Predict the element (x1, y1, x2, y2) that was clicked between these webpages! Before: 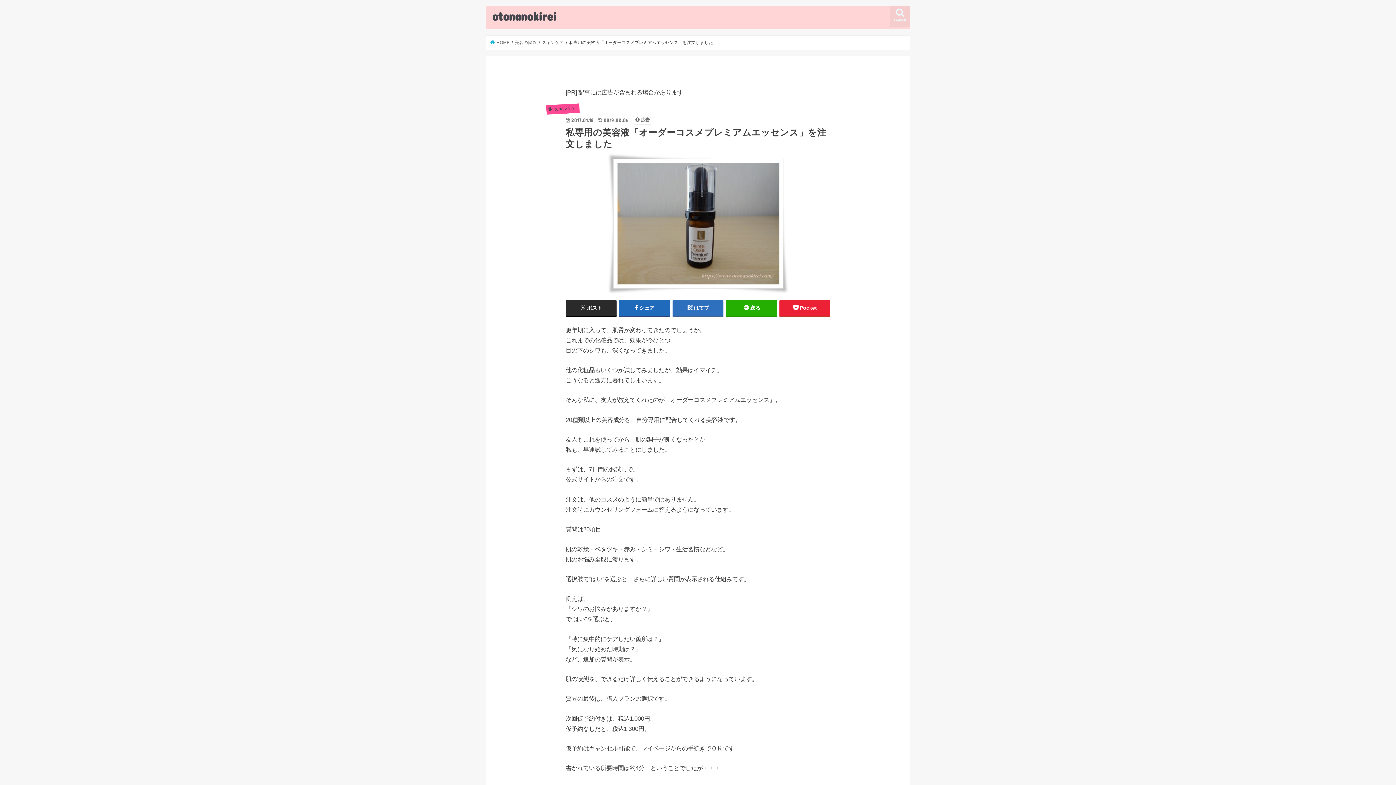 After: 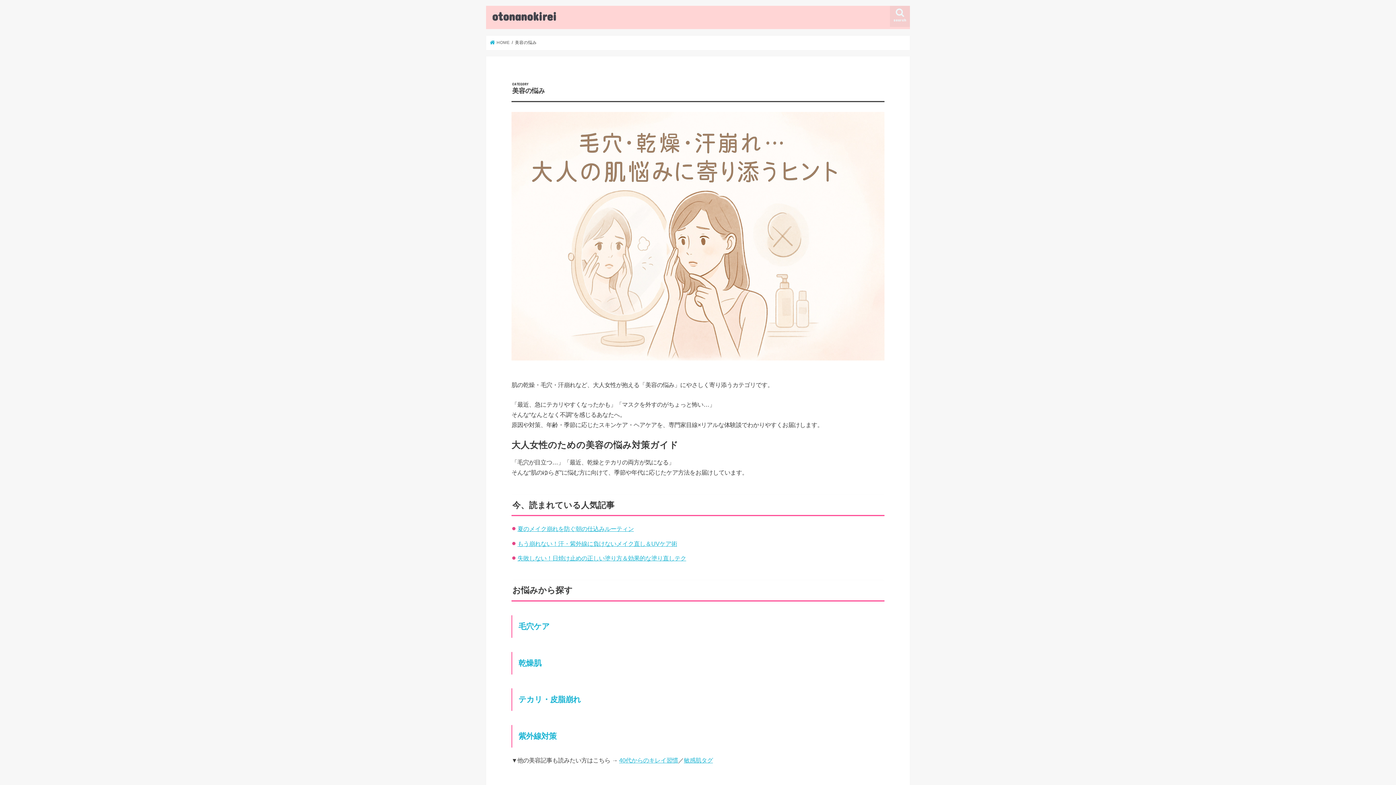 Action: bbox: (515, 40, 536, 44) label: 美容の悩み